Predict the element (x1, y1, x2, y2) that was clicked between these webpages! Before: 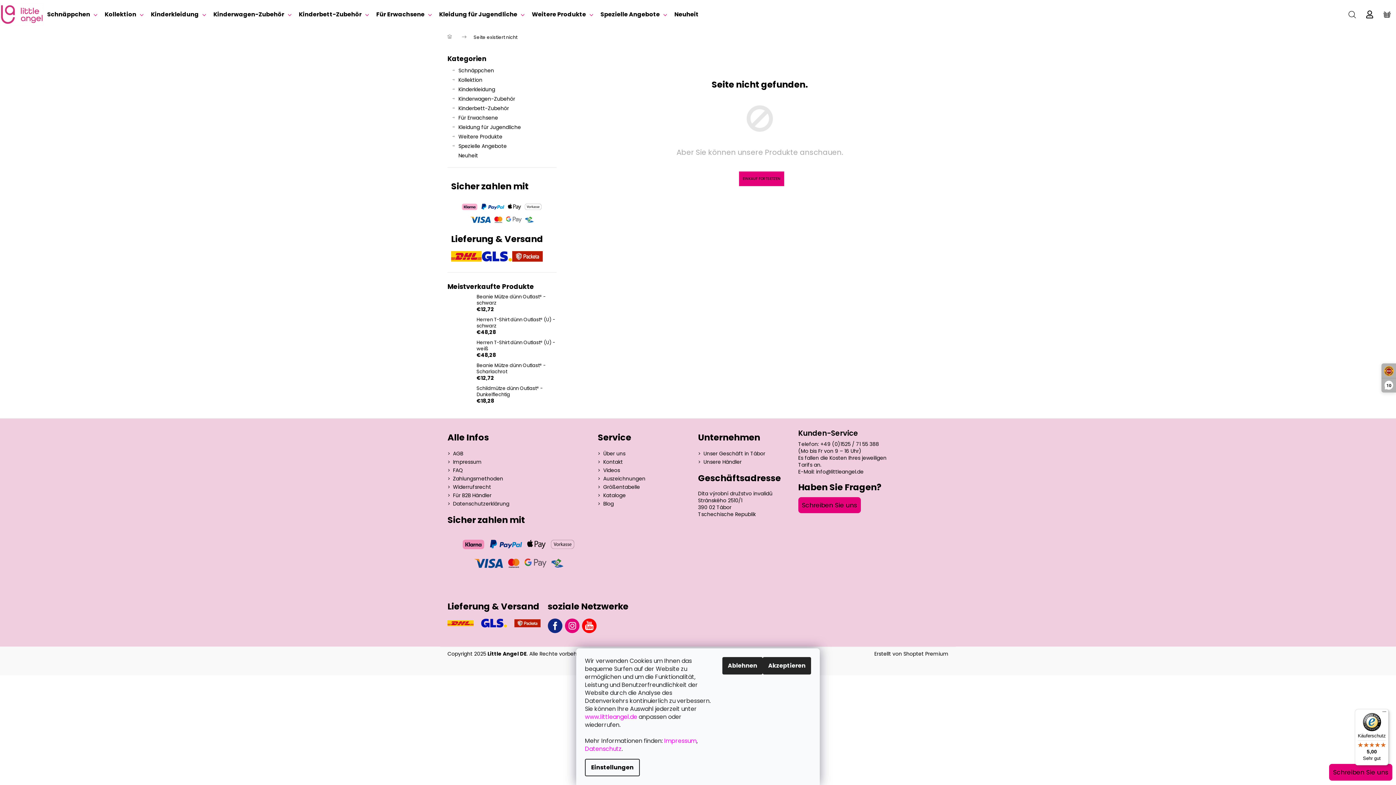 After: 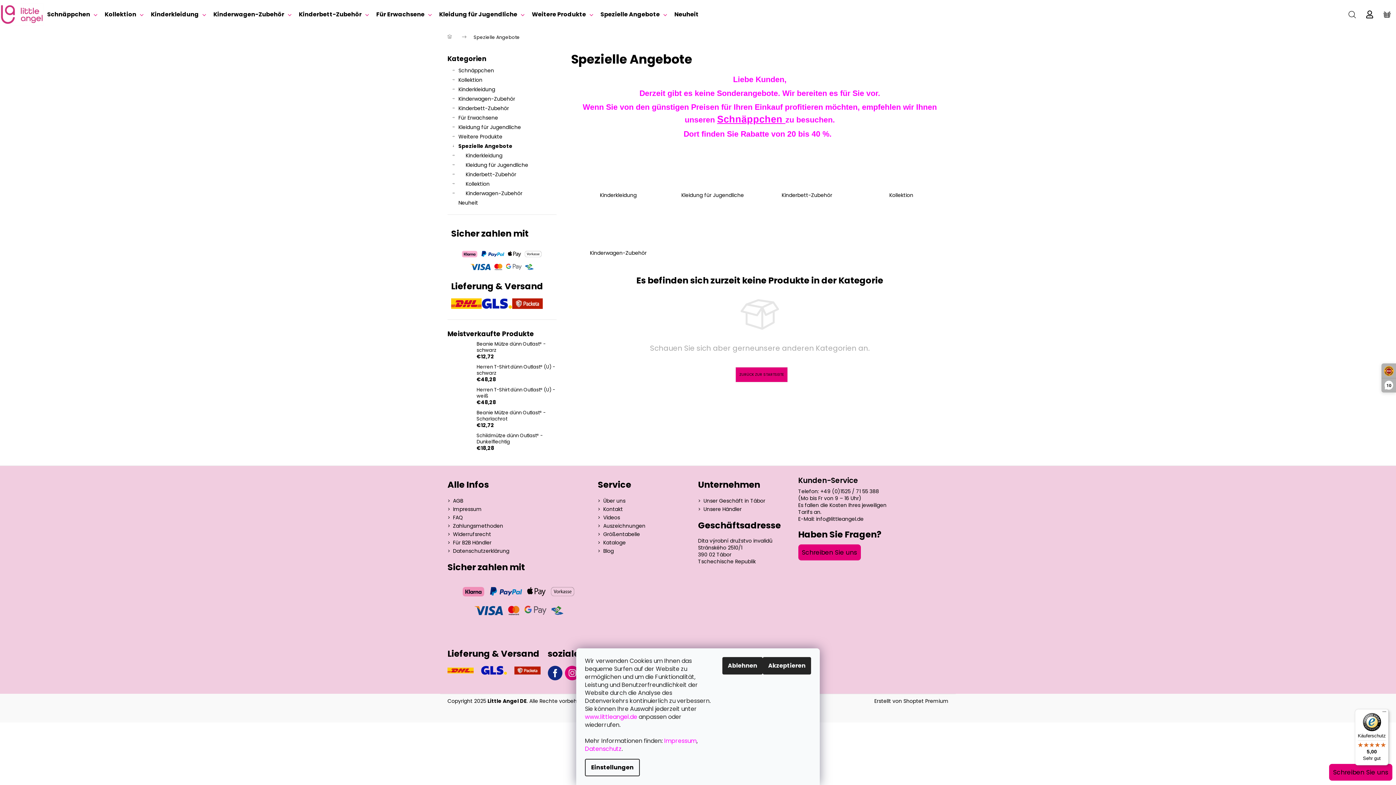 Action: label: Spezielle Angebote
  bbox: (447, 141, 556, 150)